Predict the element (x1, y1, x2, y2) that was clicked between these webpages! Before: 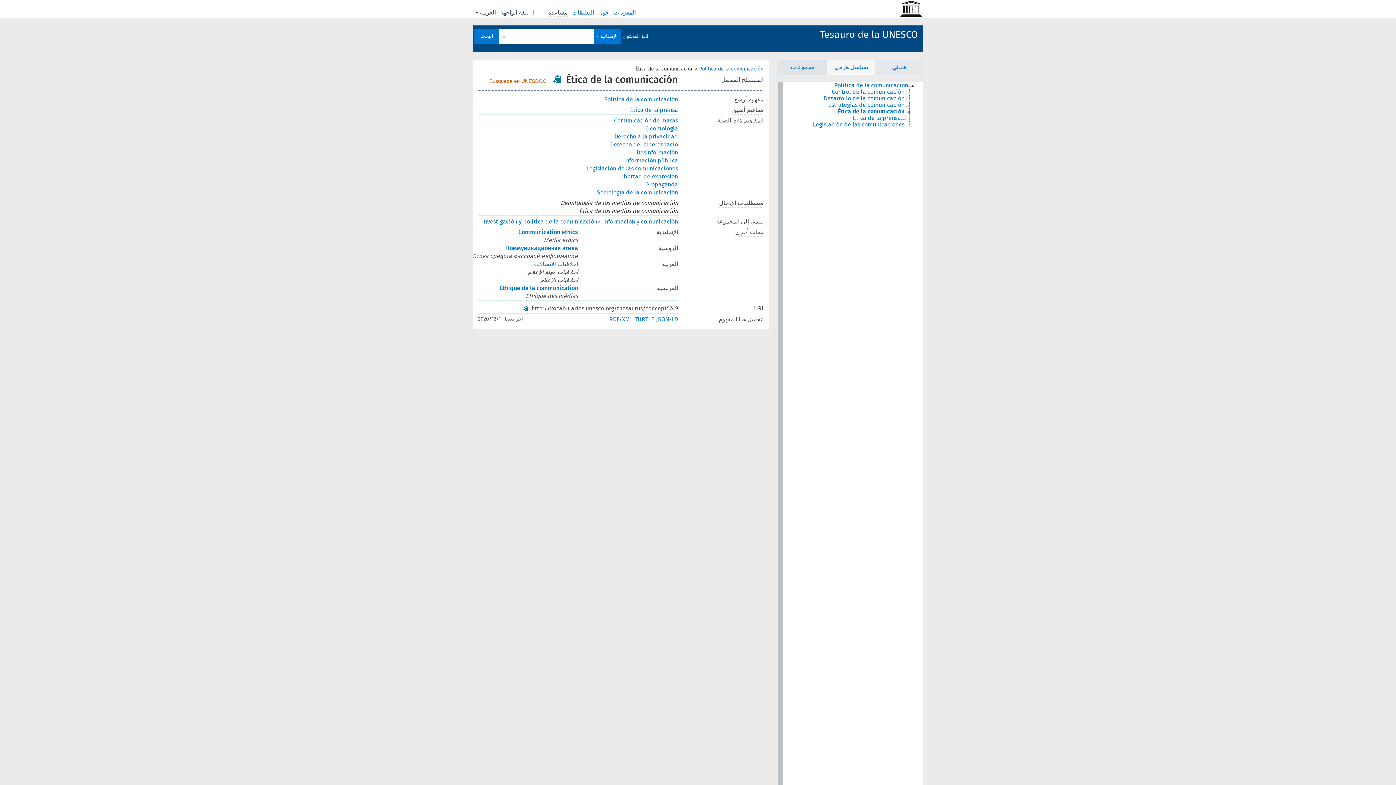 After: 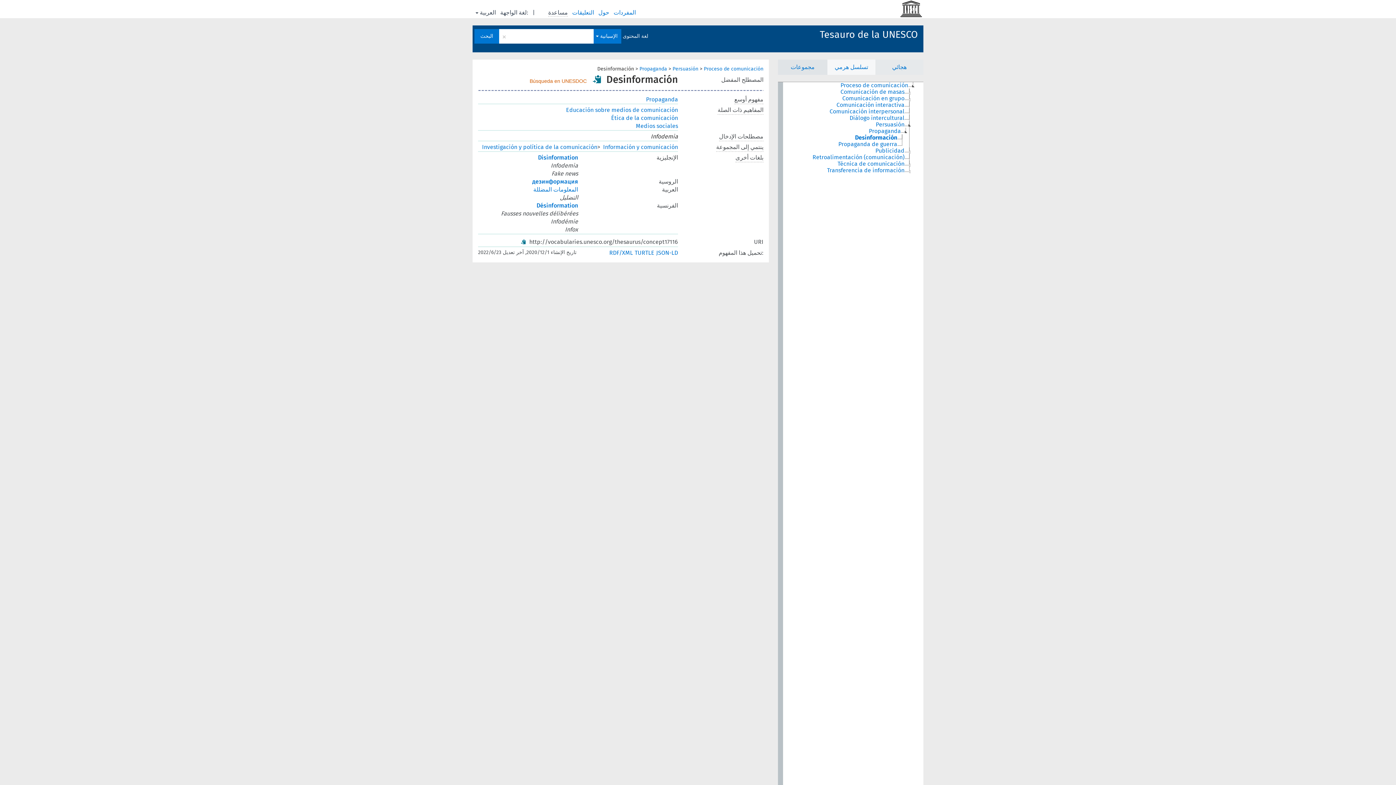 Action: bbox: (636, 149, 678, 156) label: Desinformación